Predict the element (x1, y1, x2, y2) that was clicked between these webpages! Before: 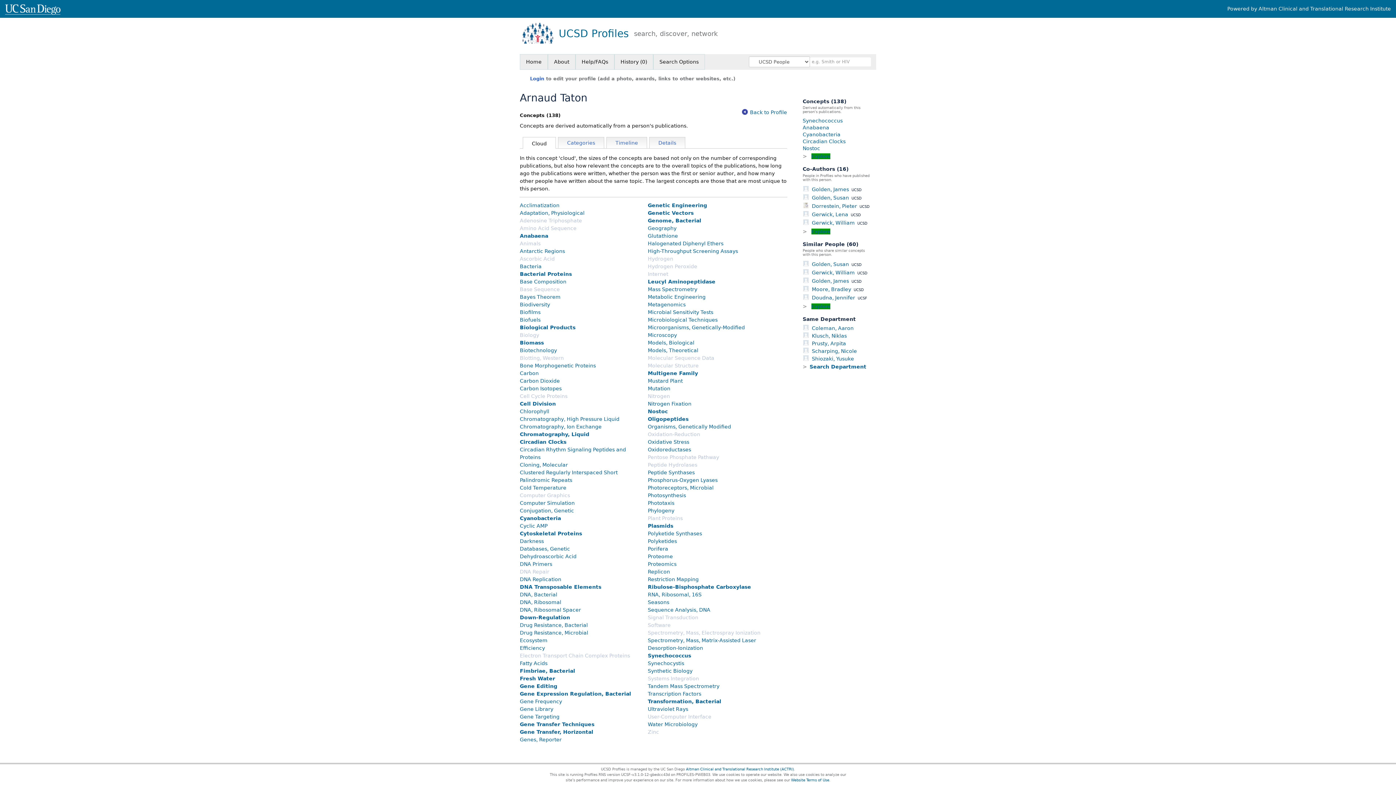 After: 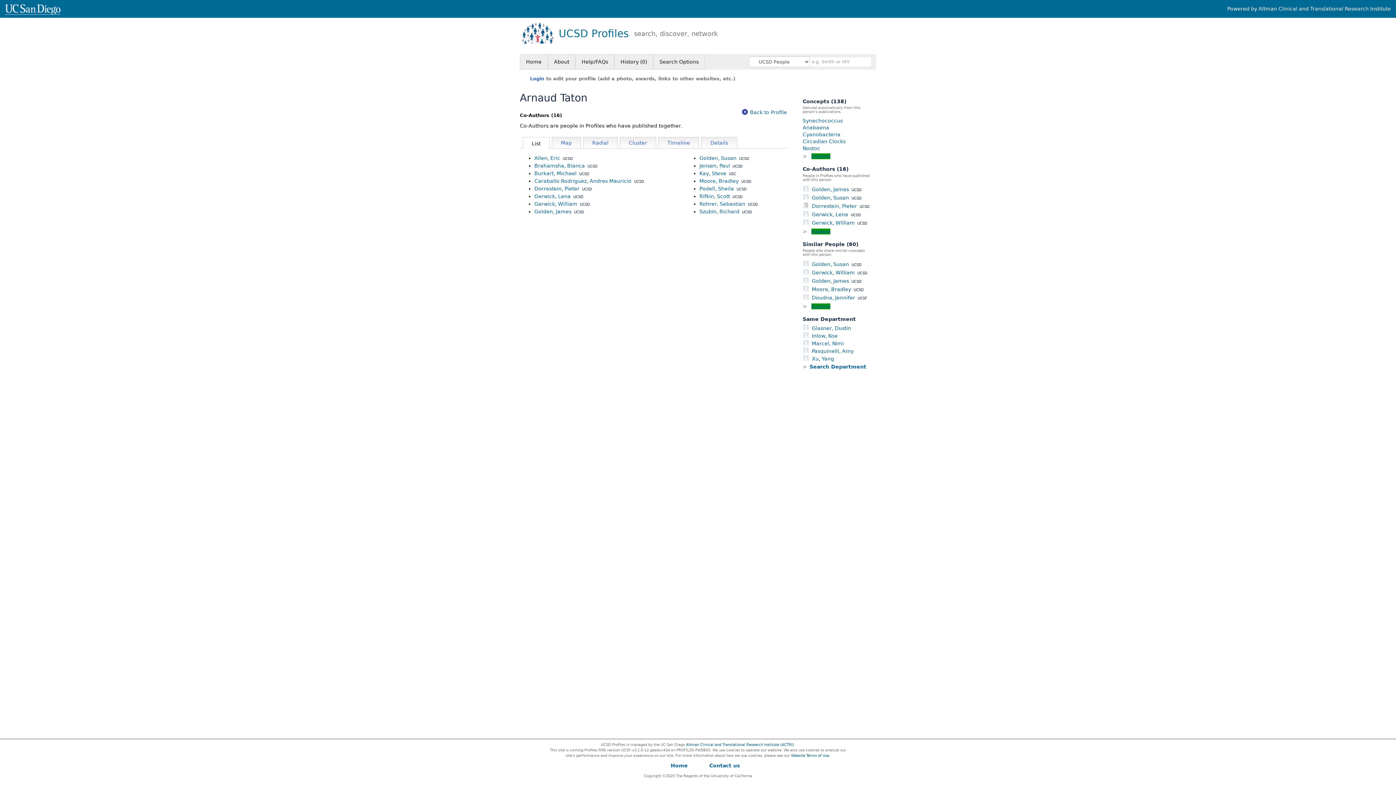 Action: label: Explore bbox: (811, 228, 830, 234)